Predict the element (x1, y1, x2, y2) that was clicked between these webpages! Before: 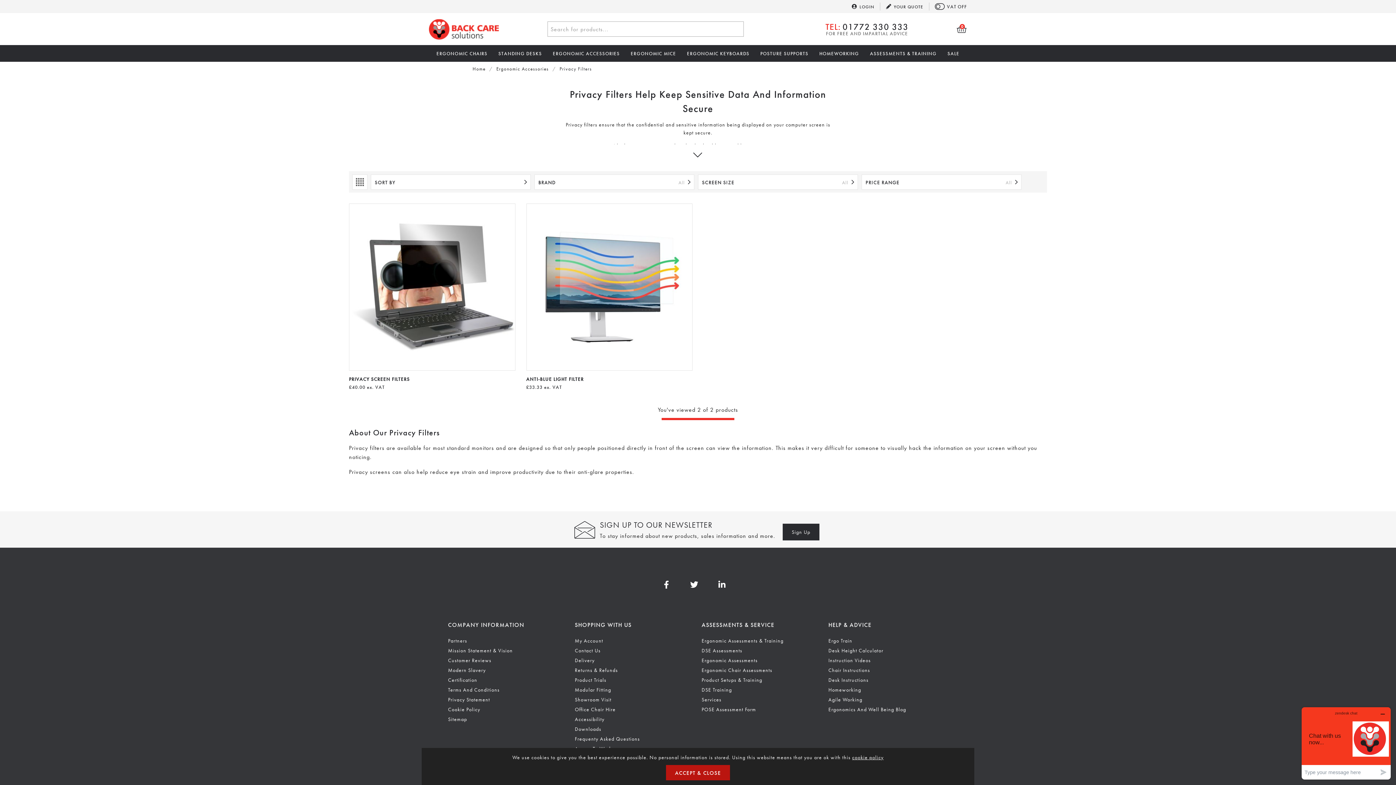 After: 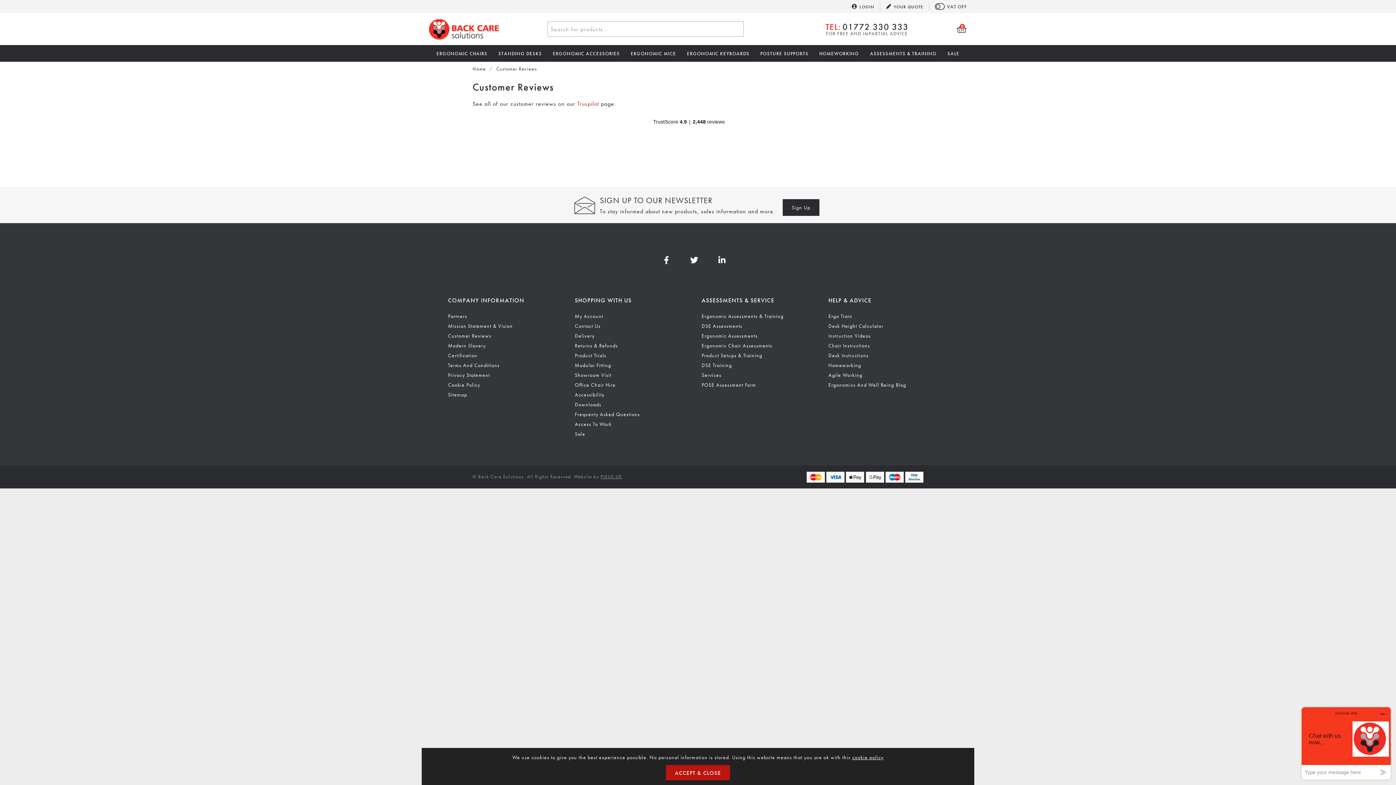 Action: label: Customer Reviews bbox: (448, 656, 567, 664)